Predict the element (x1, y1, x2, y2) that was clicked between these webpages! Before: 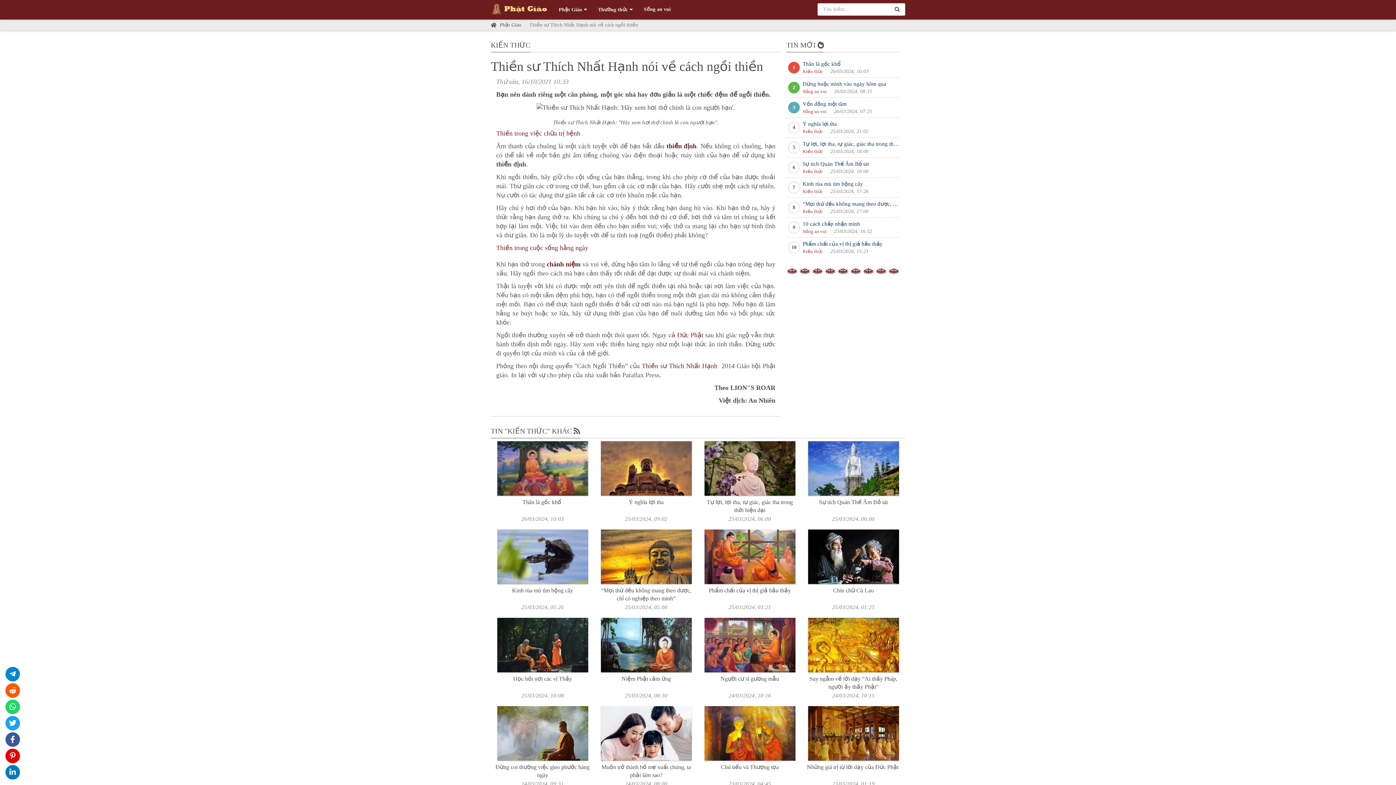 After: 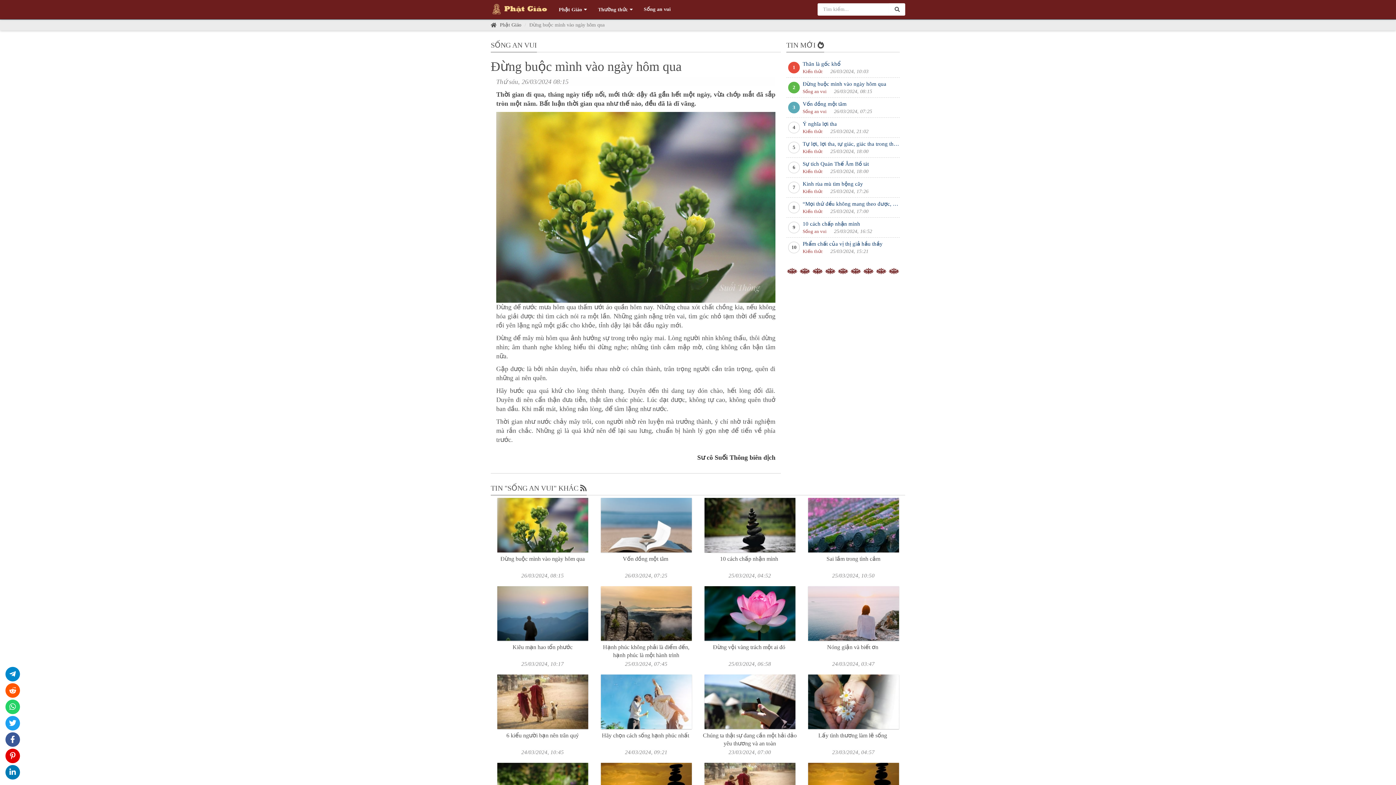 Action: bbox: (802, 80, 900, 88) label: Đừng buộc mình vào ngày hôm qua